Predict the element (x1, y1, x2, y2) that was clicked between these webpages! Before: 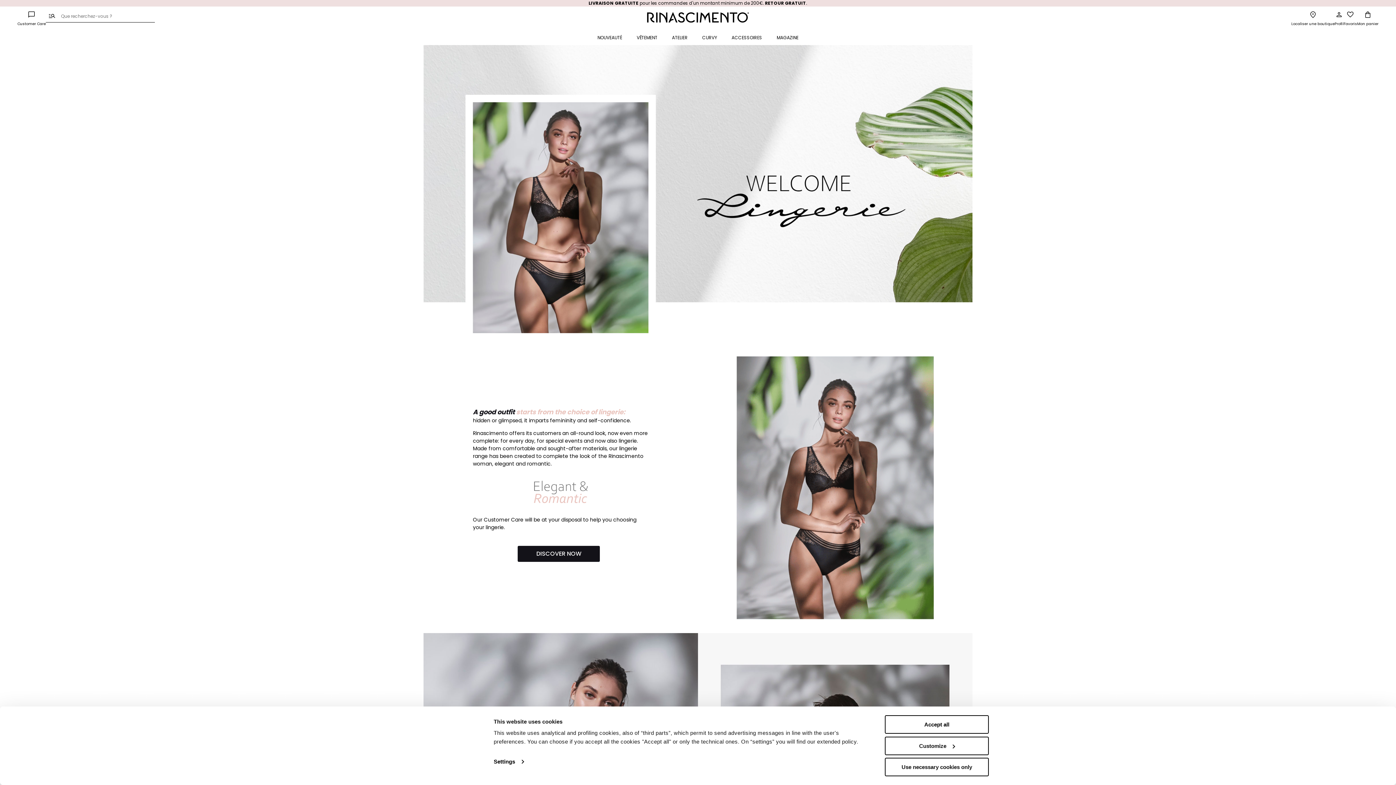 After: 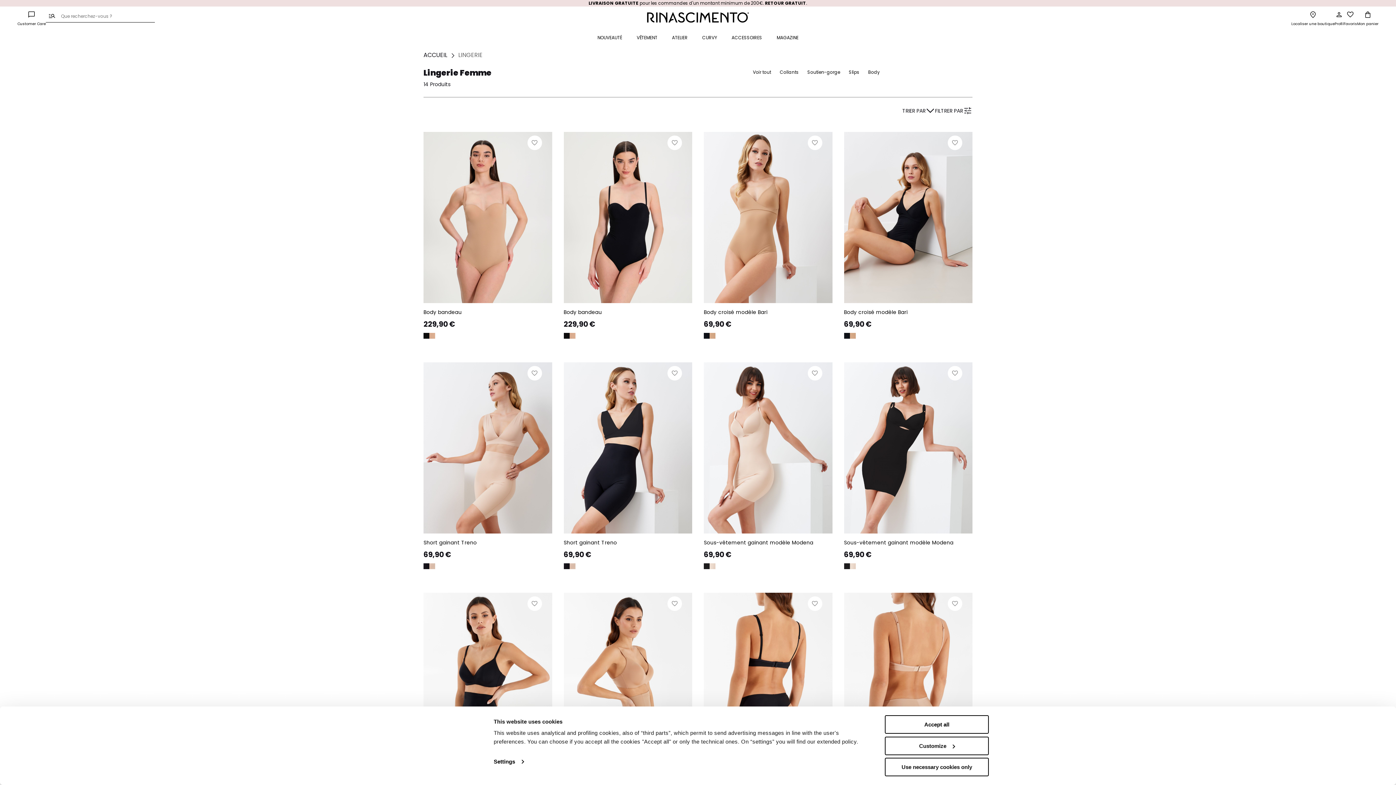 Action: bbox: (469, 488, 652, 495)